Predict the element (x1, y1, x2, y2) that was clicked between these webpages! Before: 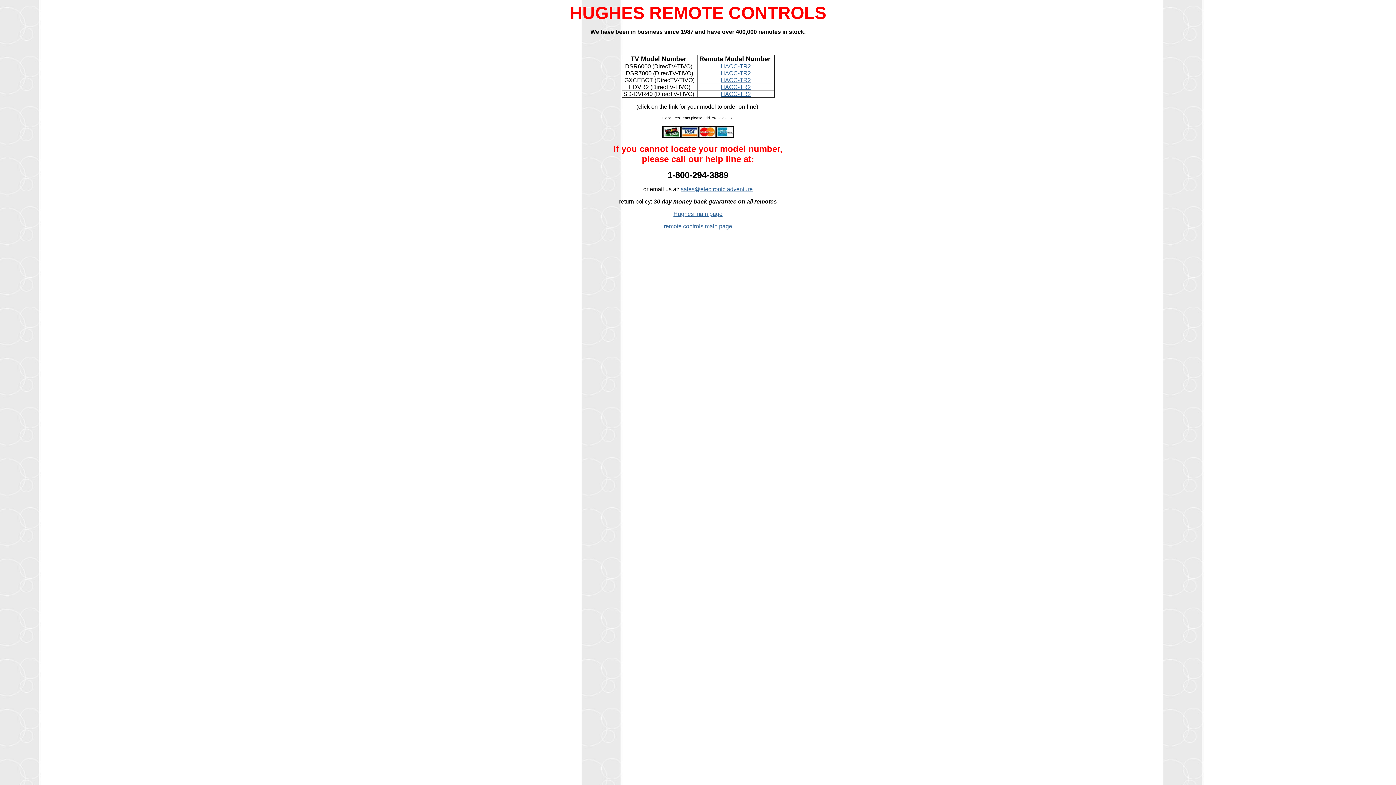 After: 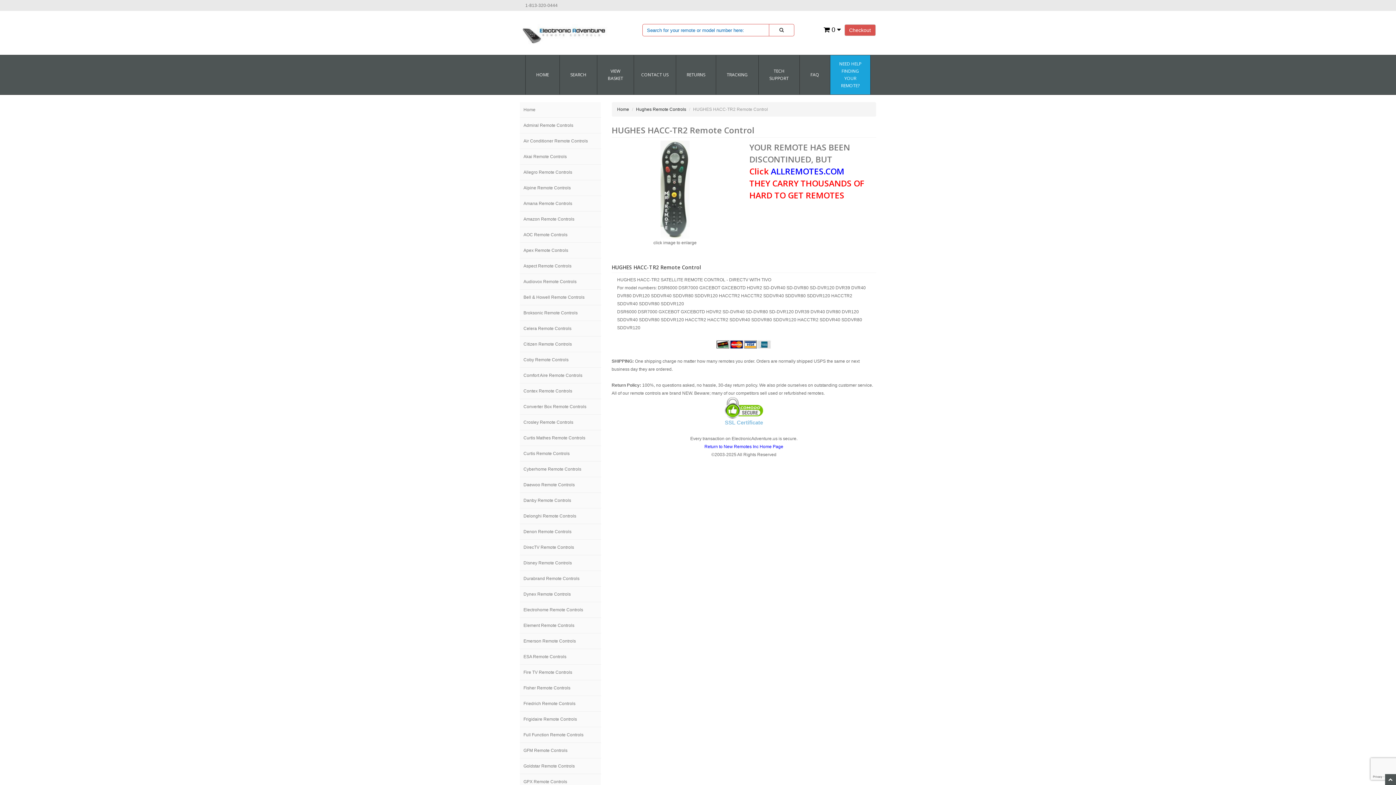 Action: bbox: (720, 70, 751, 76) label: HACC-TR2